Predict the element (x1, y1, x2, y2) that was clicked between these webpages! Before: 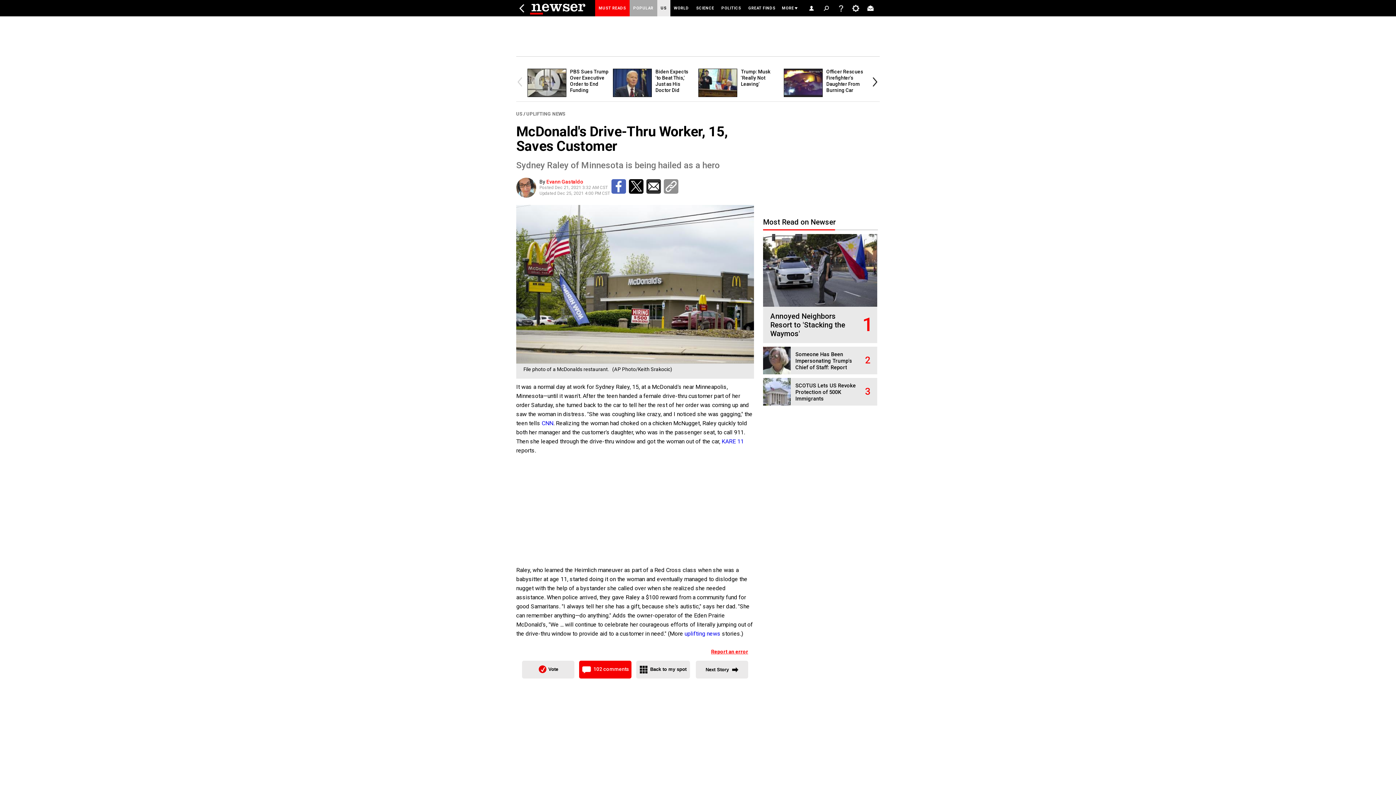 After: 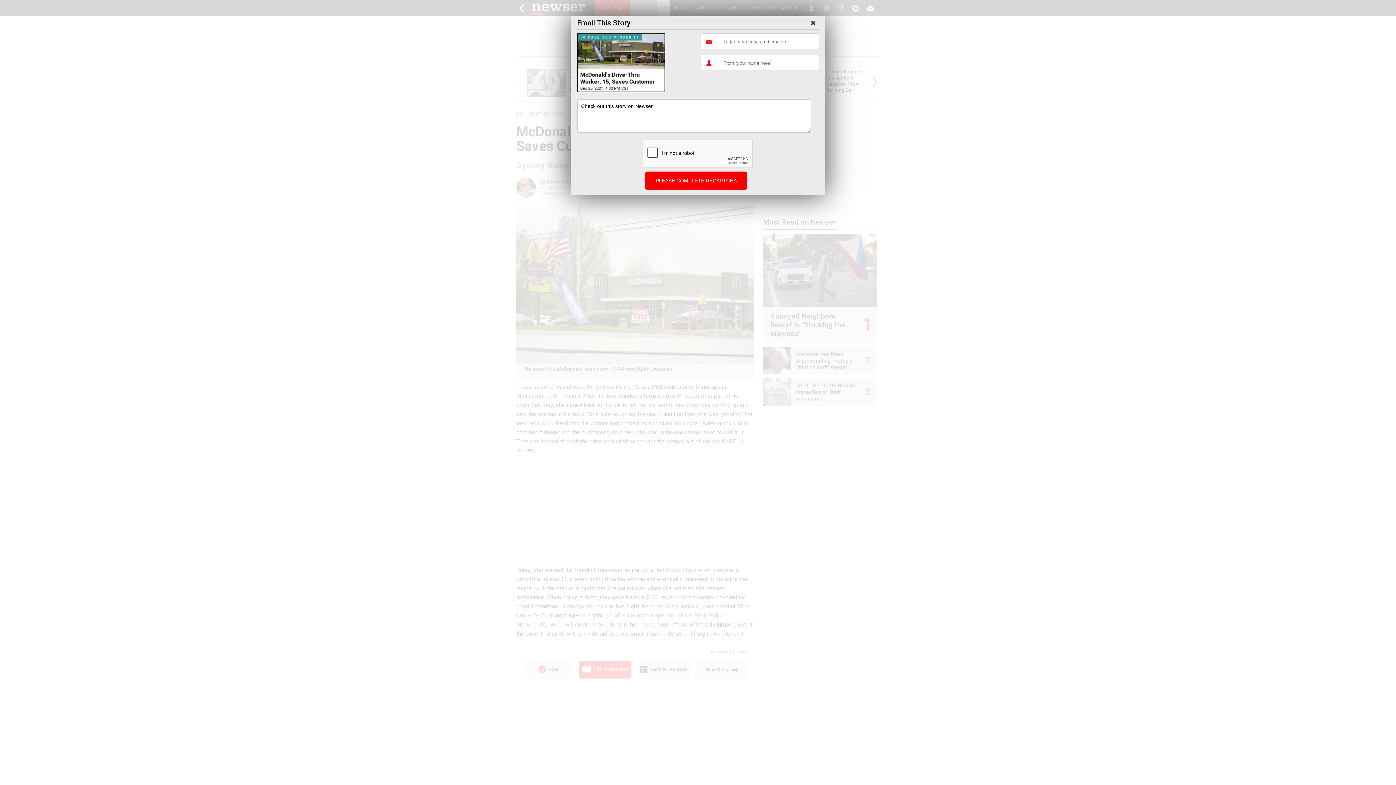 Action: bbox: (646, 179, 661, 193)